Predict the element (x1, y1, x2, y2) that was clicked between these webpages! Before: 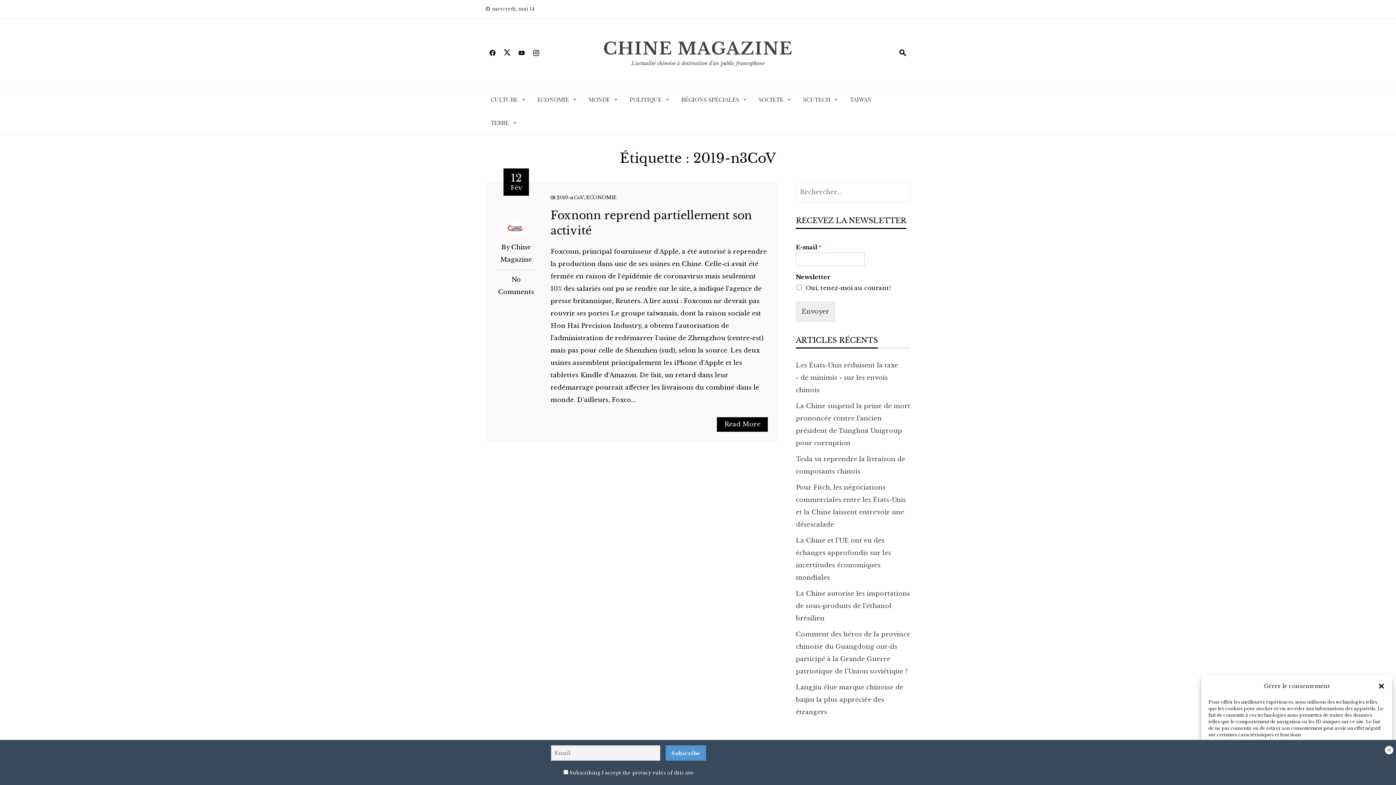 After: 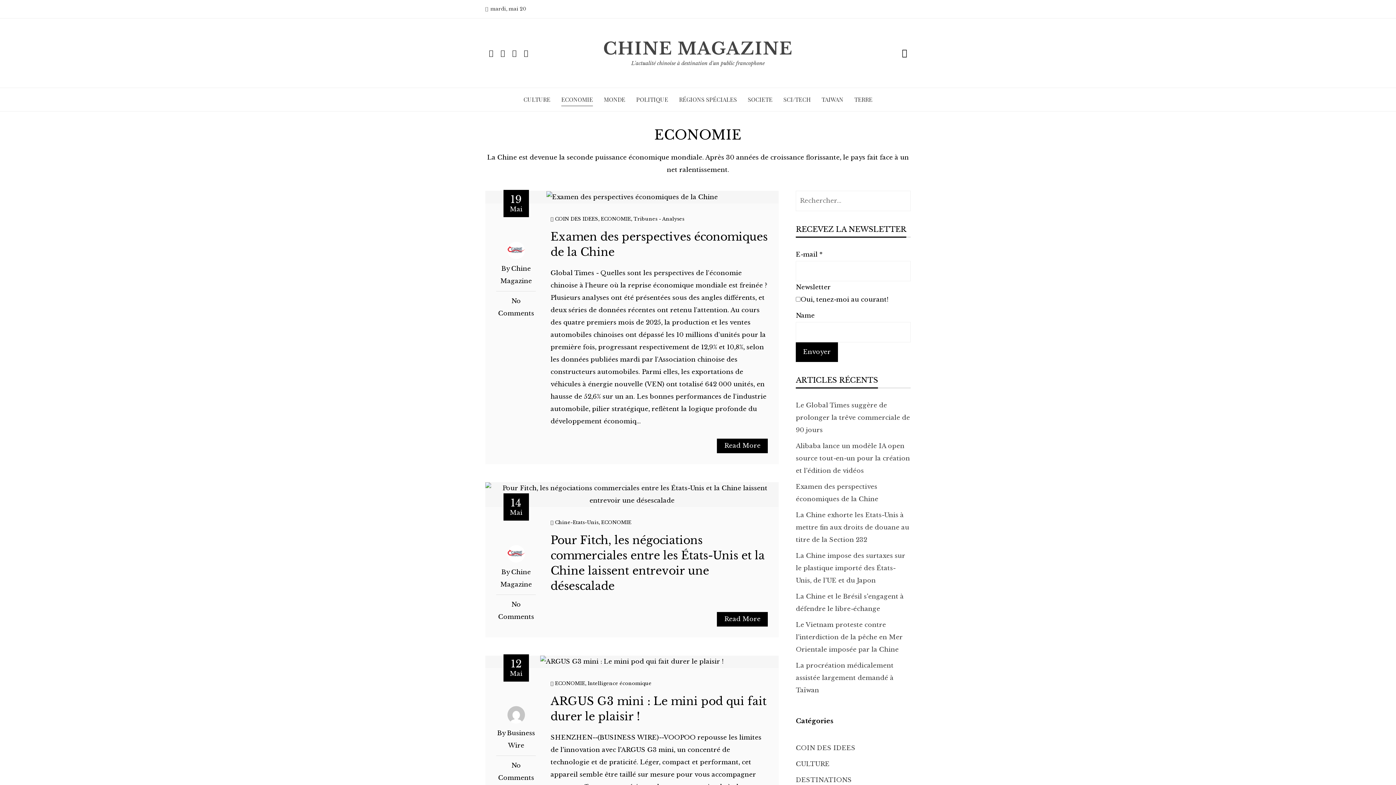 Action: label: ECONOMIE bbox: (537, 93, 577, 105)